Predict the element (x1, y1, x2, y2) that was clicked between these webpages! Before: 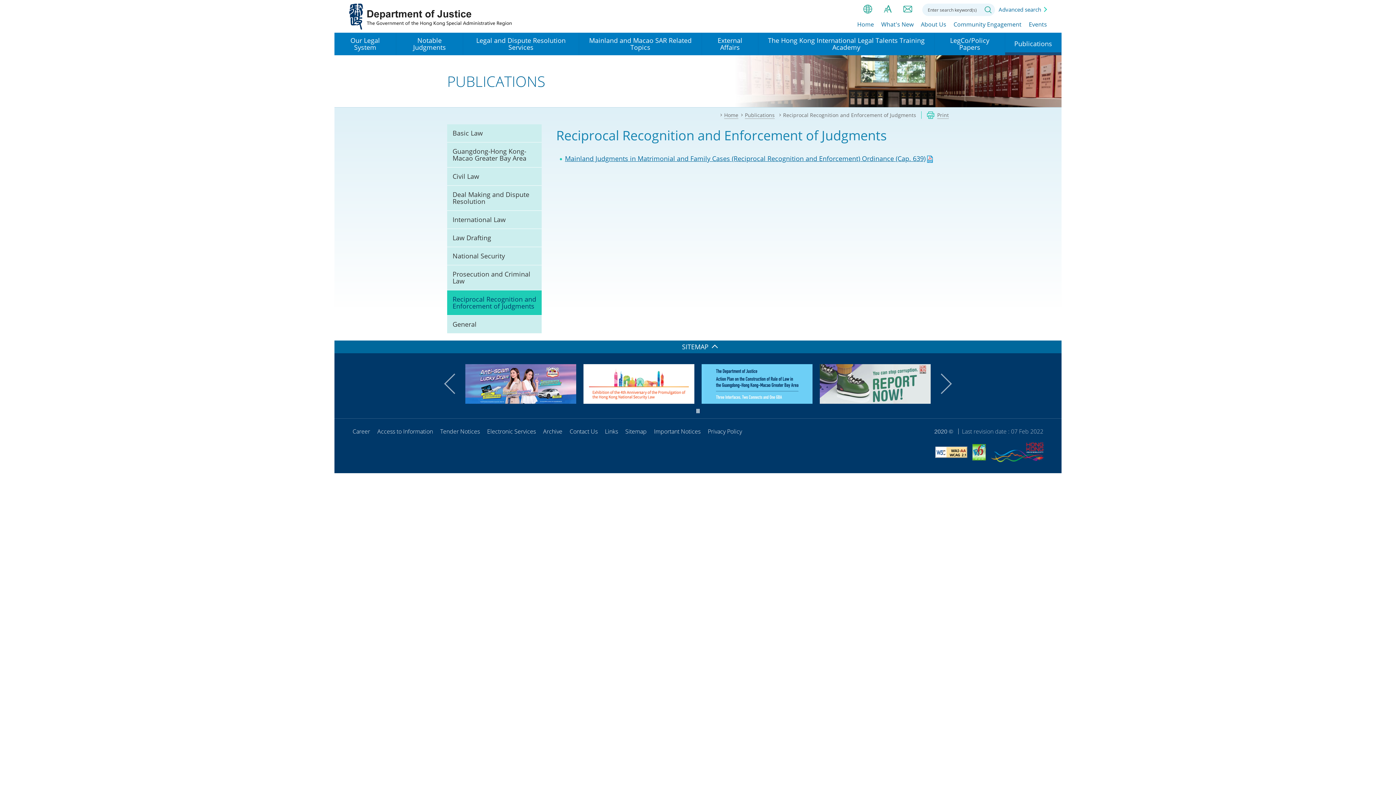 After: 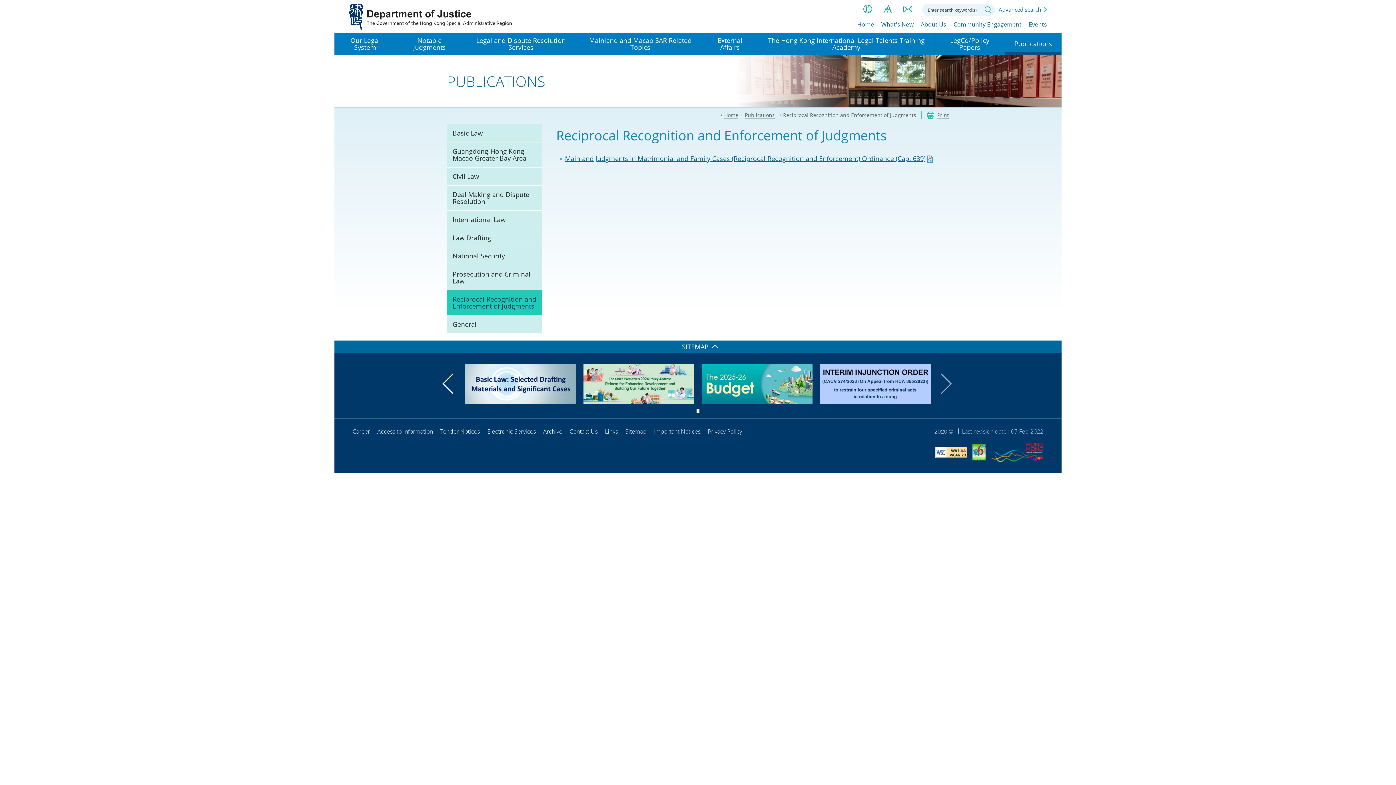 Action: label: Previous slide bbox: (447, 376, 461, 391)